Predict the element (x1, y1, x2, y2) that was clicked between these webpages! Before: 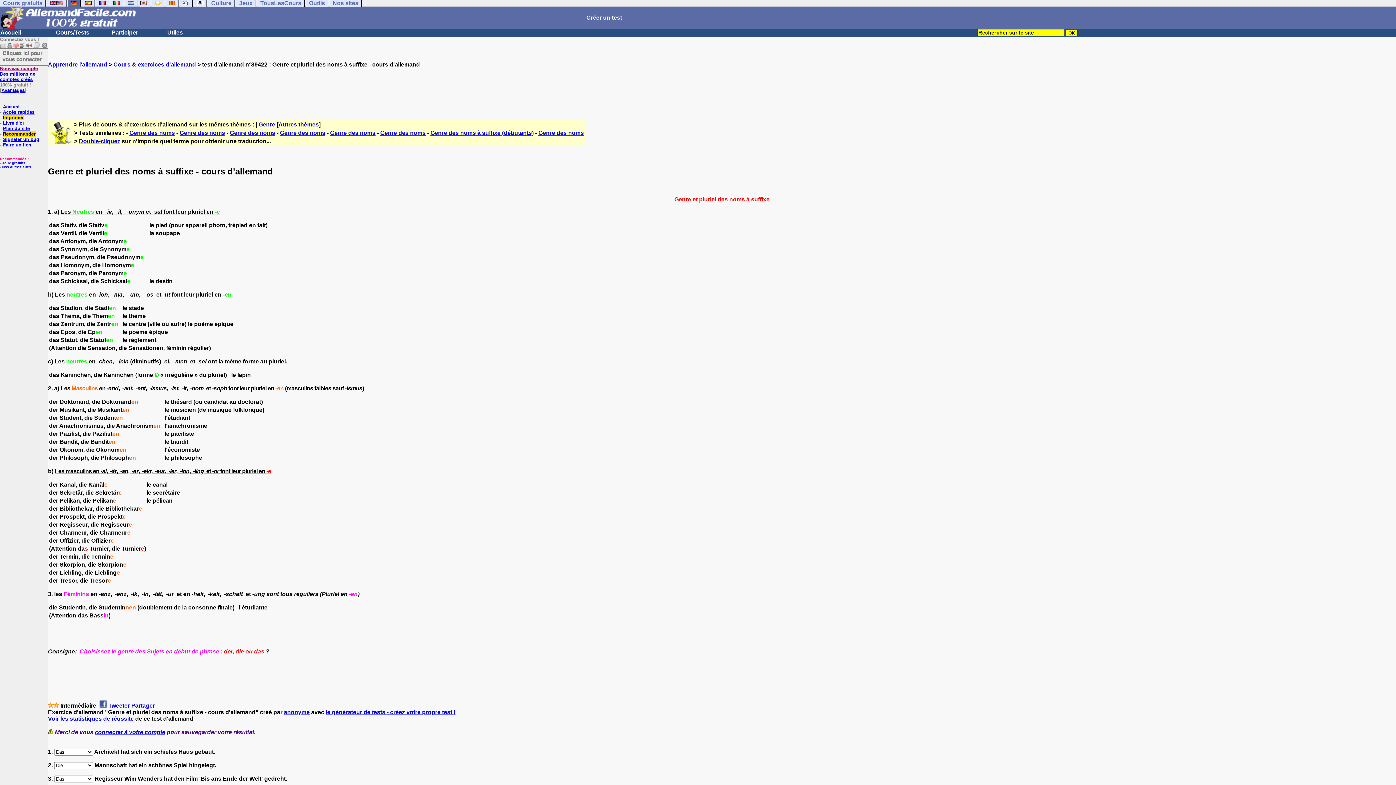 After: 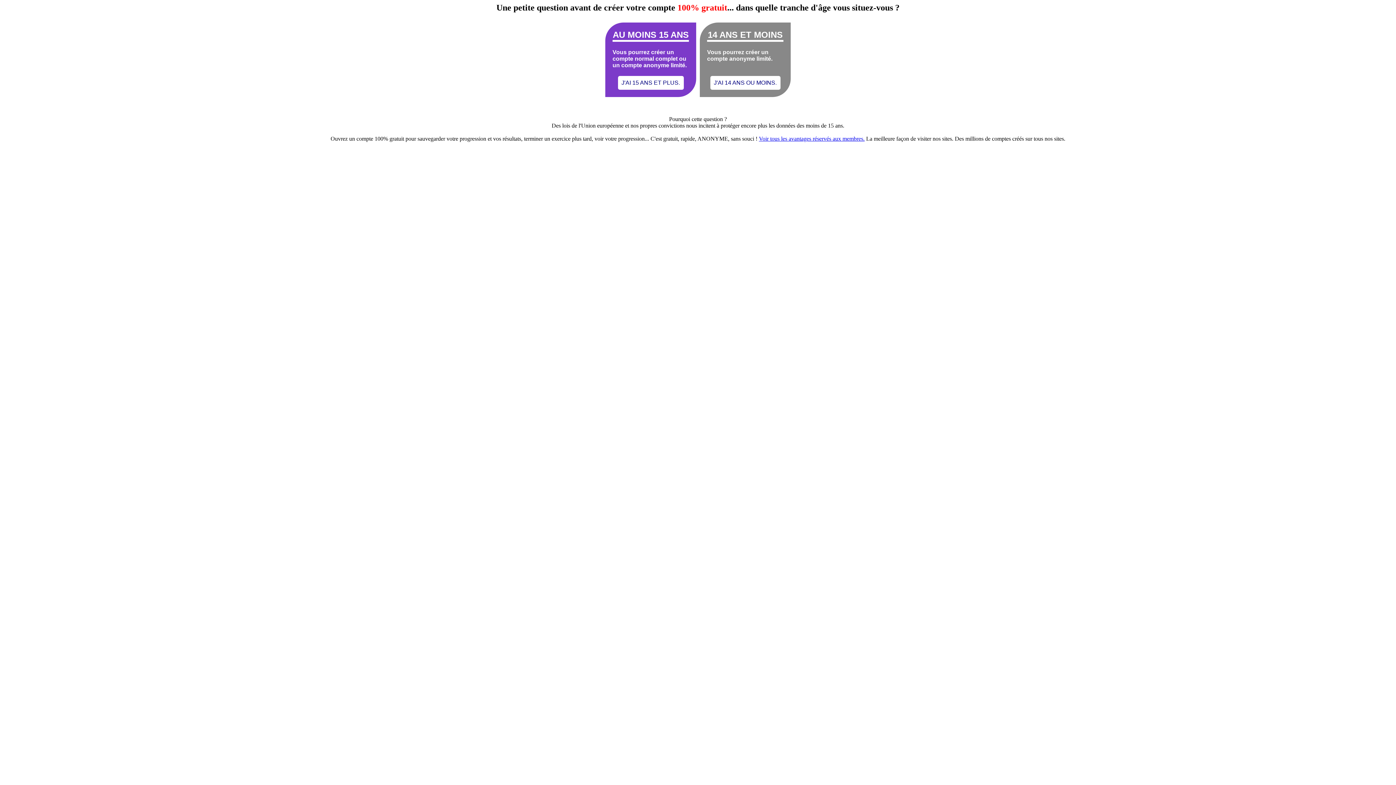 Action: bbox: (0, 65, 37, 82) label: Nouveau compte
Des millions de comptes créés